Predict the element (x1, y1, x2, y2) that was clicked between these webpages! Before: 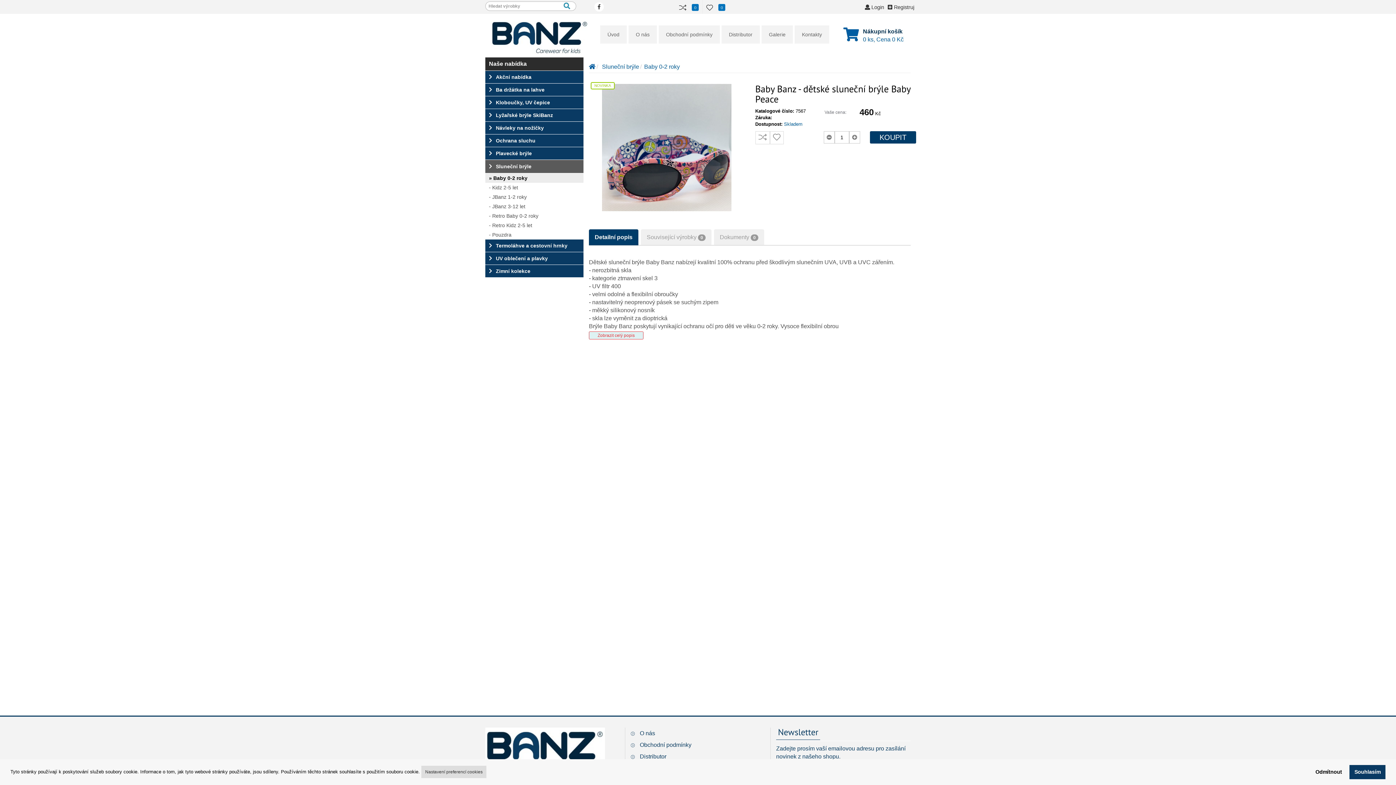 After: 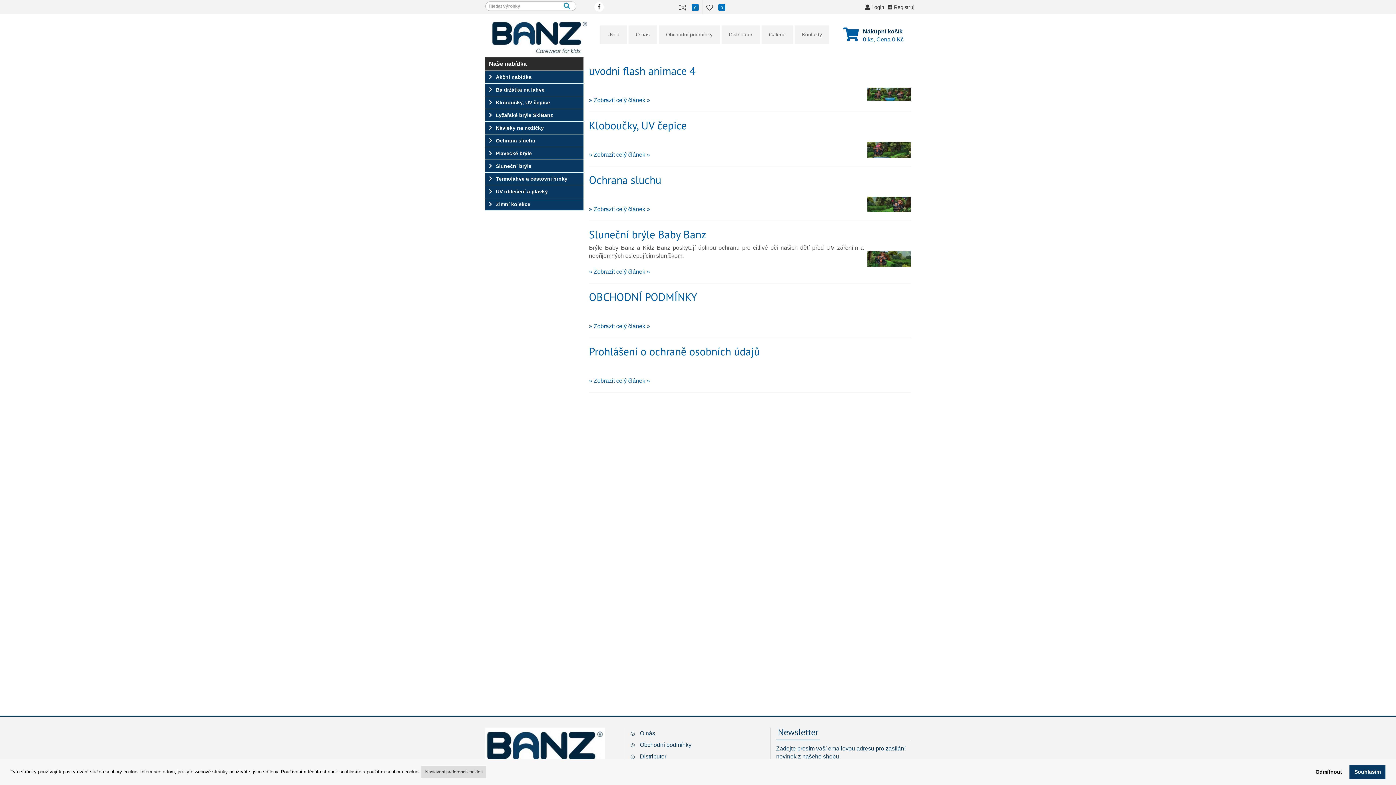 Action: label:  Distributor bbox: (630, 753, 666, 760)